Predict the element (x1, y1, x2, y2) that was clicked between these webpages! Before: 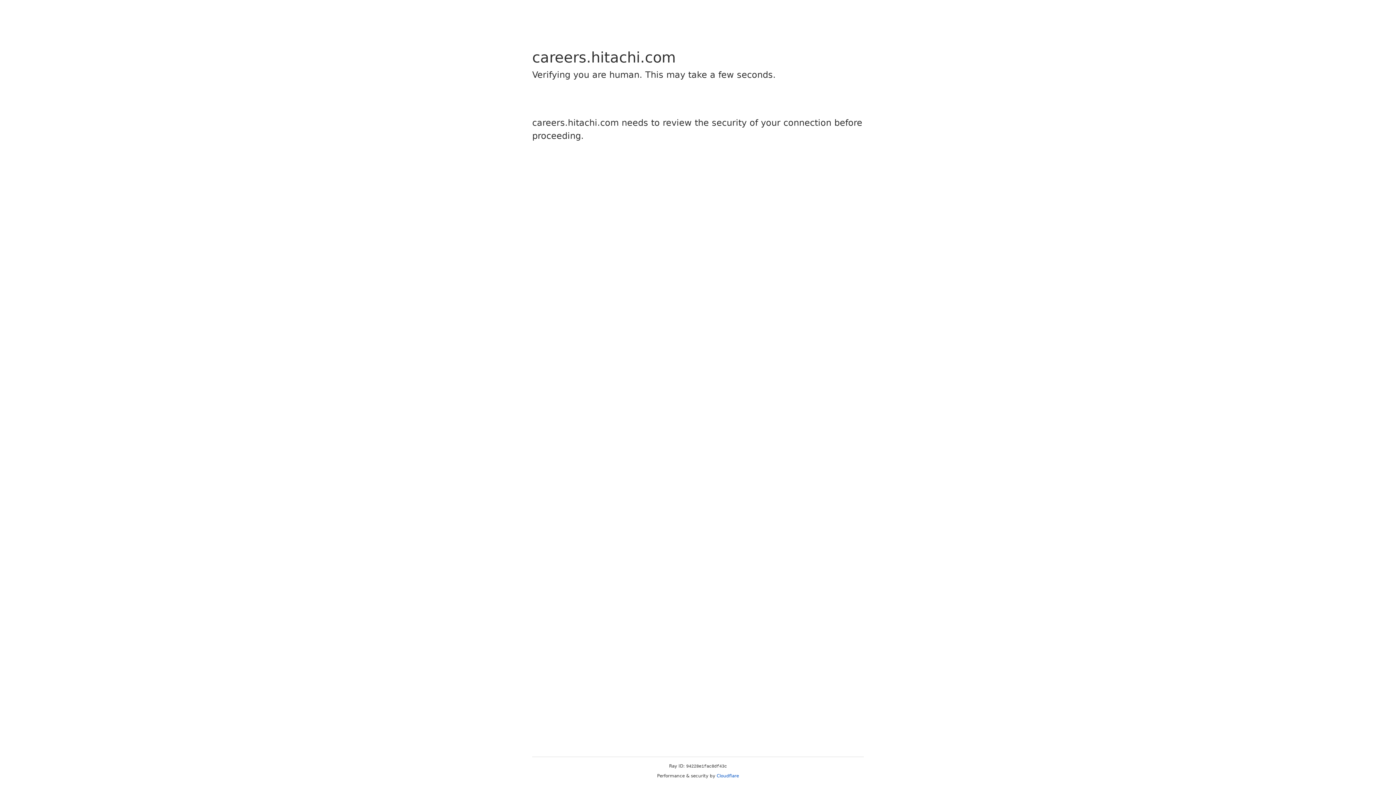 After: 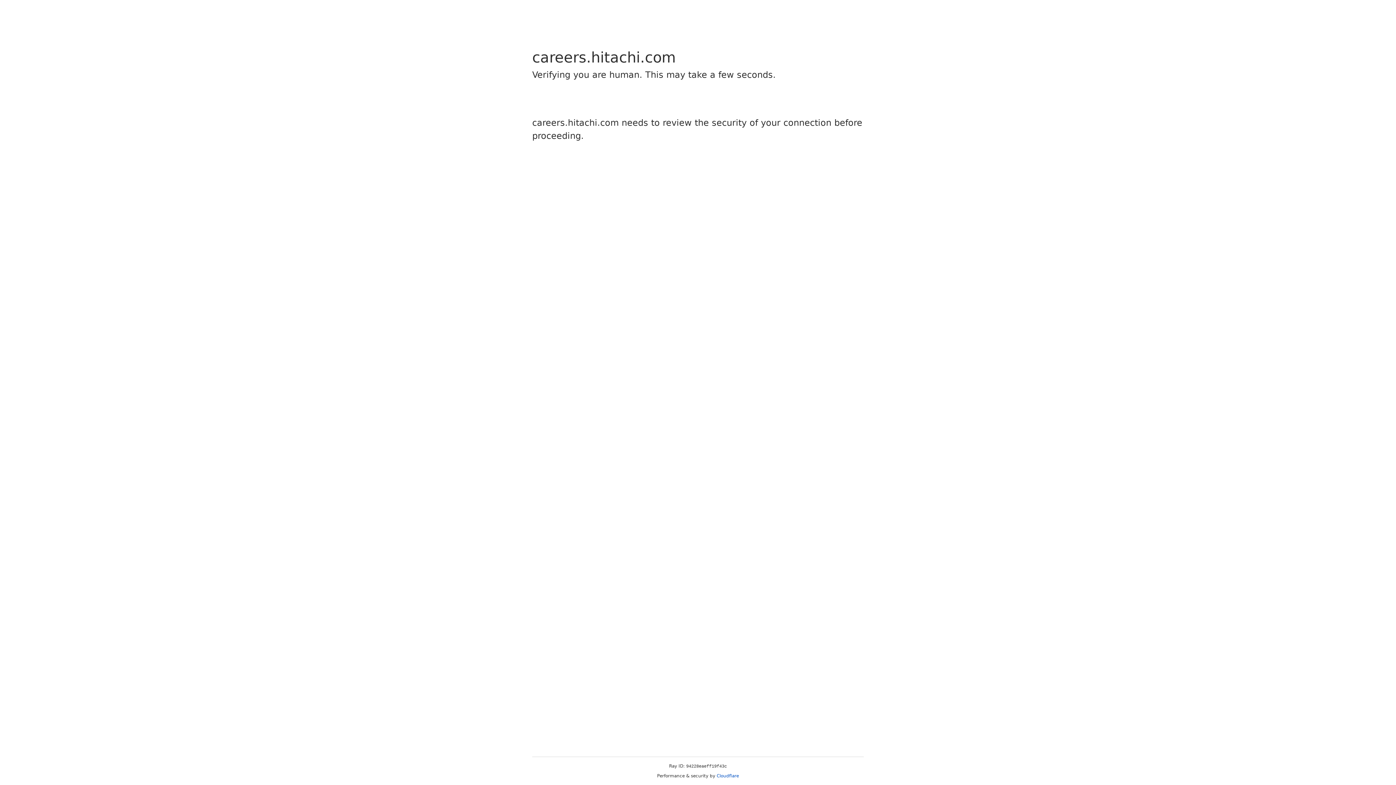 Action: label: Cloudflare bbox: (716, 773, 739, 778)